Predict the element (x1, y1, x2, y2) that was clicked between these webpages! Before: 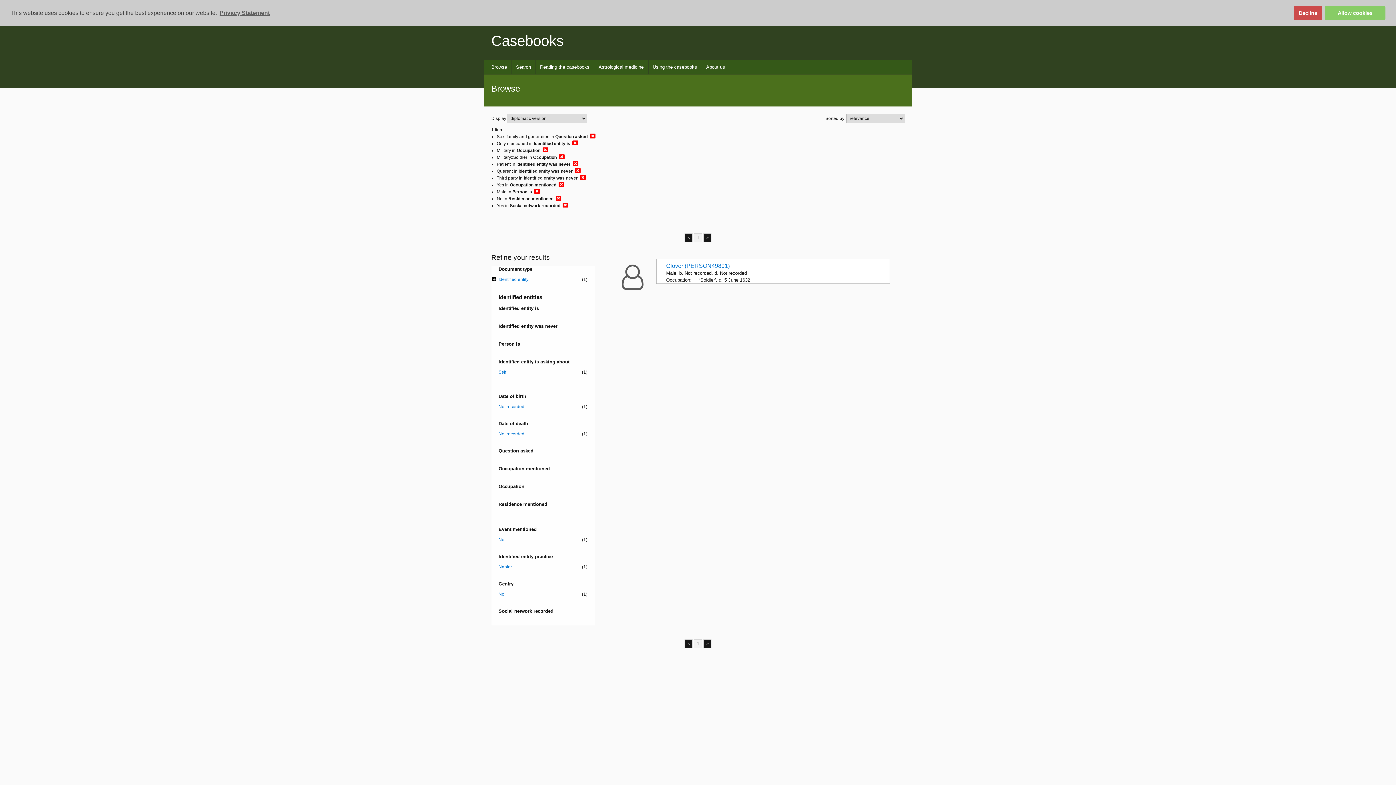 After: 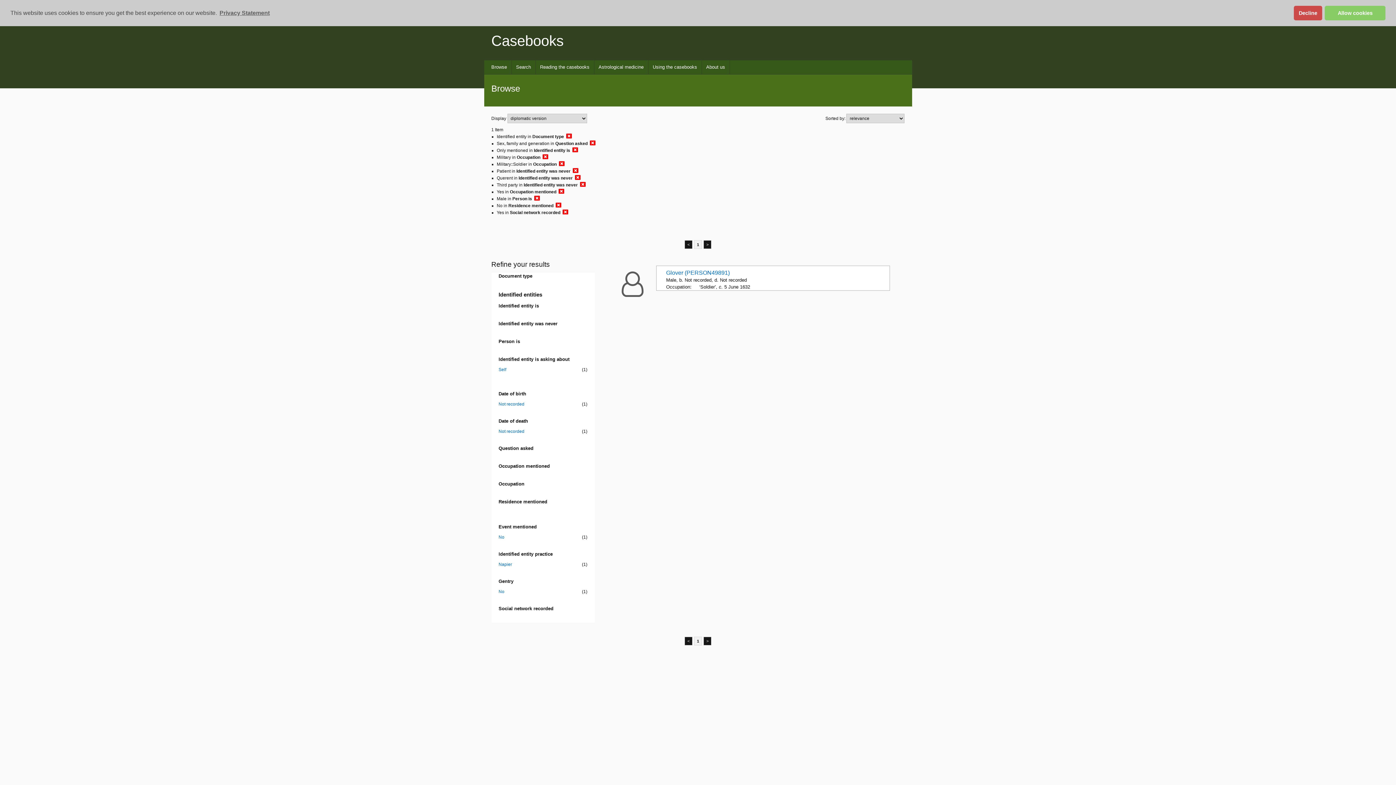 Action: label: Identified entity
(1) bbox: (498, 276, 587, 282)